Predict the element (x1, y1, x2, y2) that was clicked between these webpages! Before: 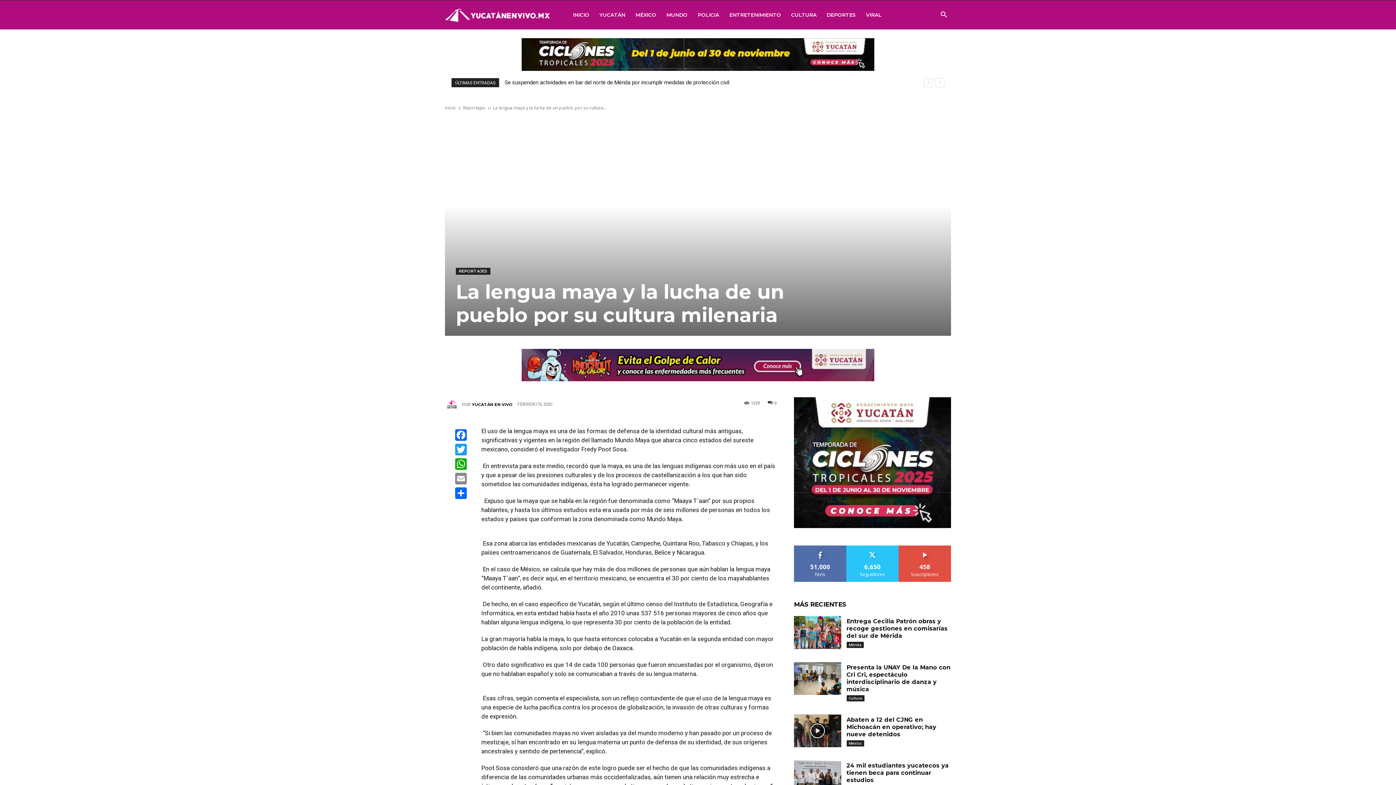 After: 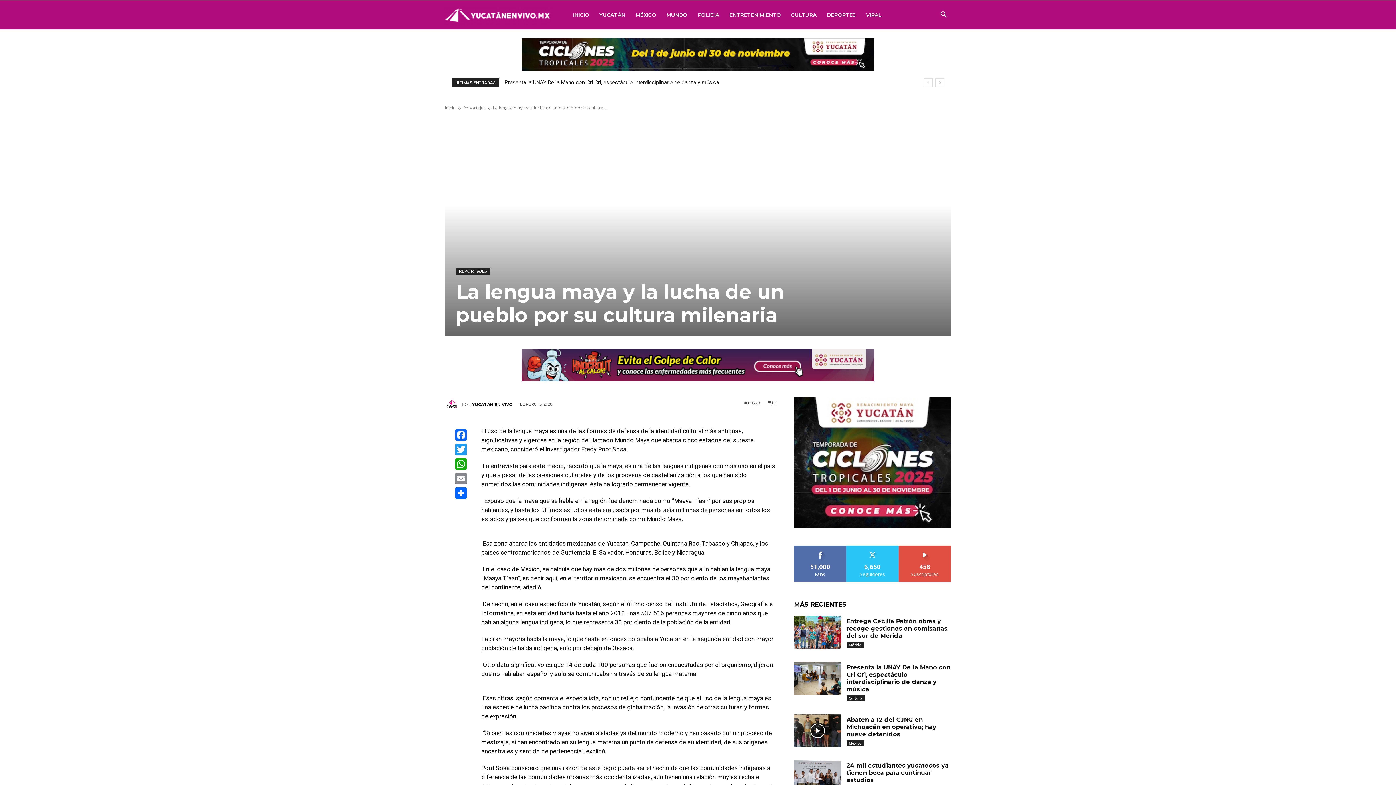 Action: bbox: (794, 397, 951, 528)